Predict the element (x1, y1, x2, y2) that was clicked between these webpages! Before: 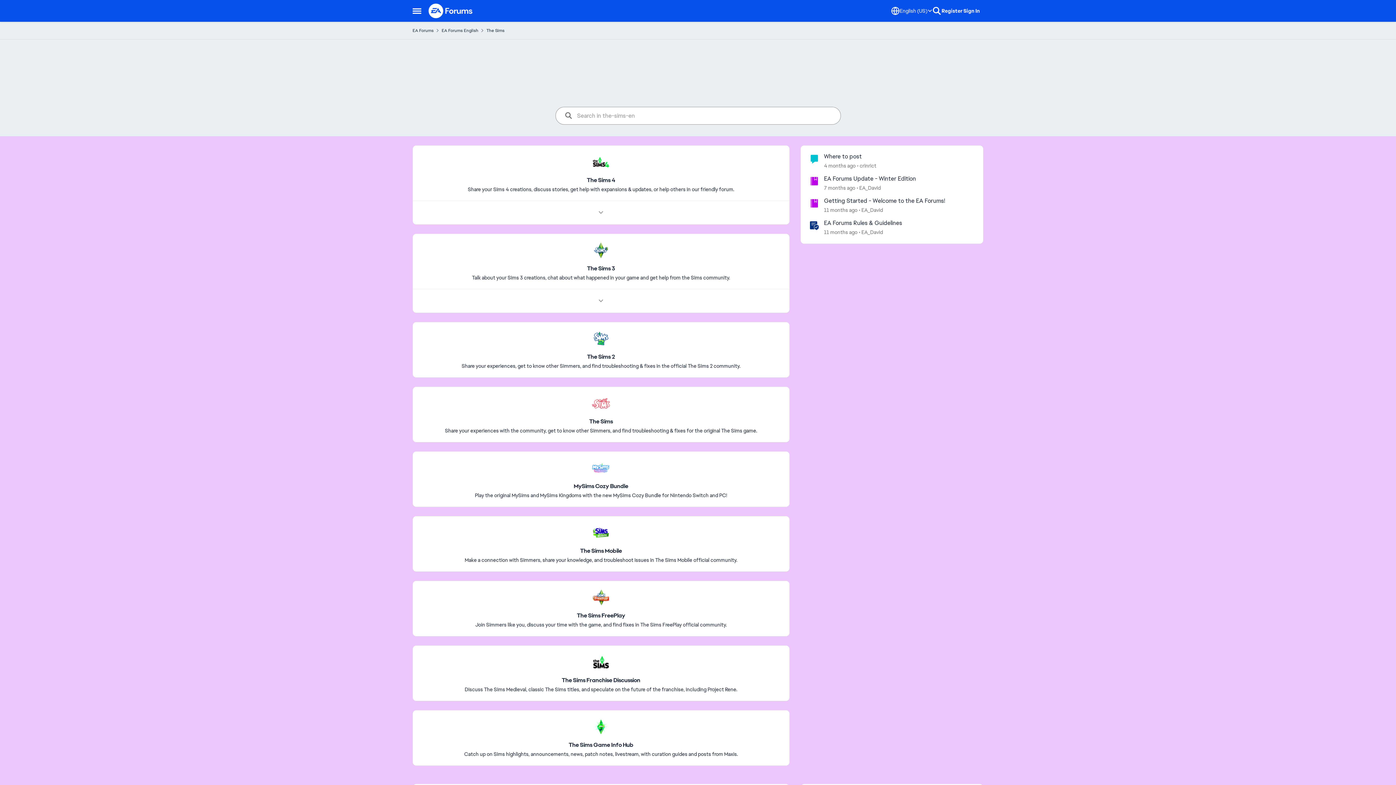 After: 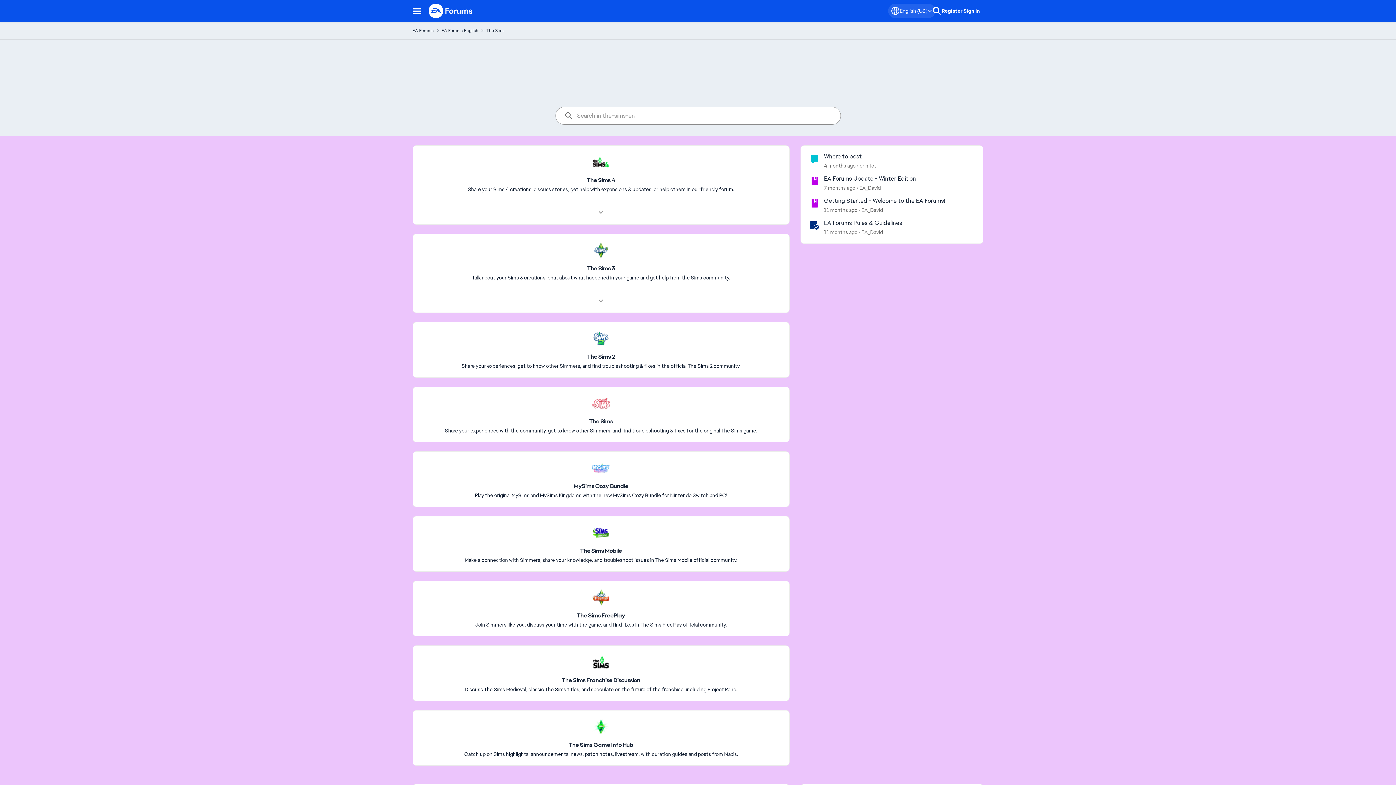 Action: label: Language selector bbox: (888, 3, 935, 18)